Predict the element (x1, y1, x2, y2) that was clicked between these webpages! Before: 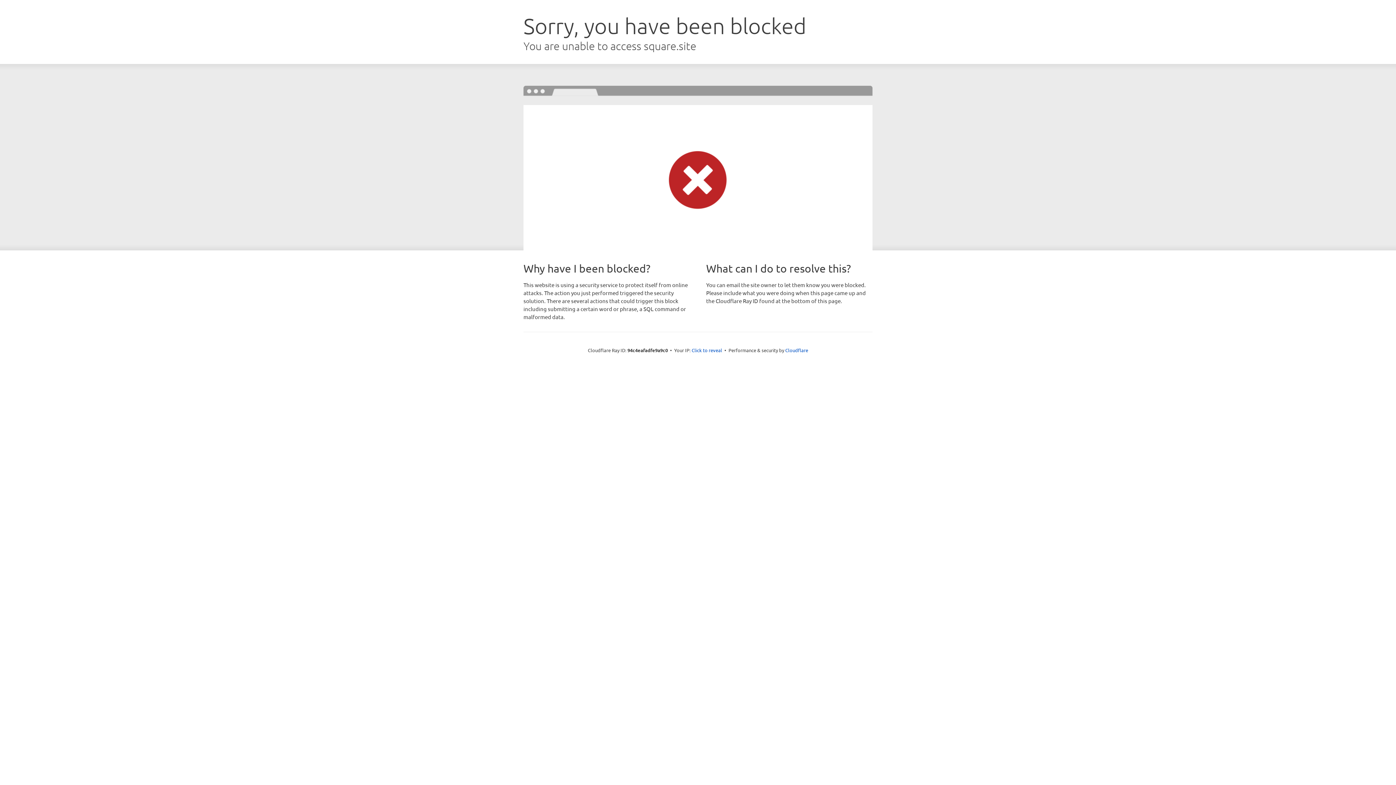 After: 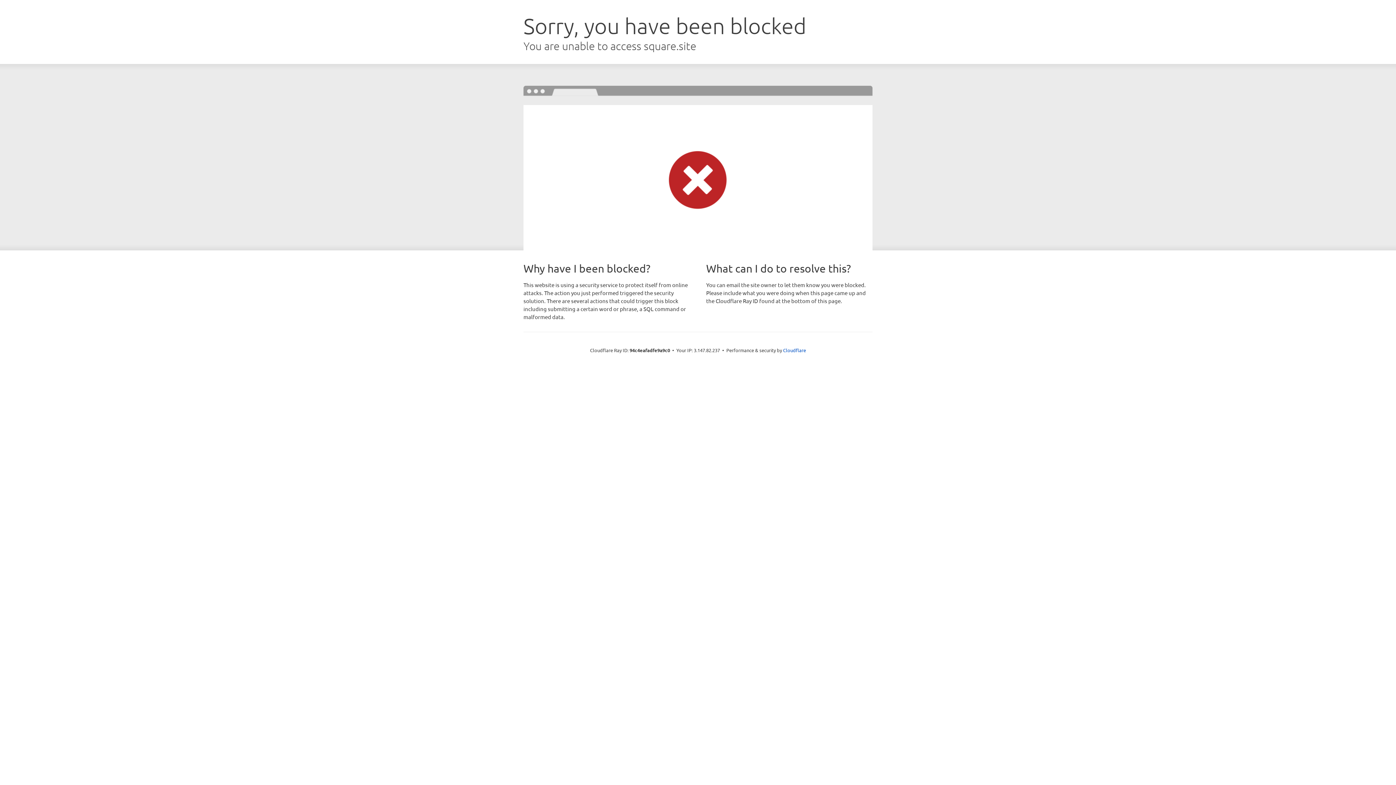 Action: bbox: (691, 346, 722, 353) label: Click to reveal